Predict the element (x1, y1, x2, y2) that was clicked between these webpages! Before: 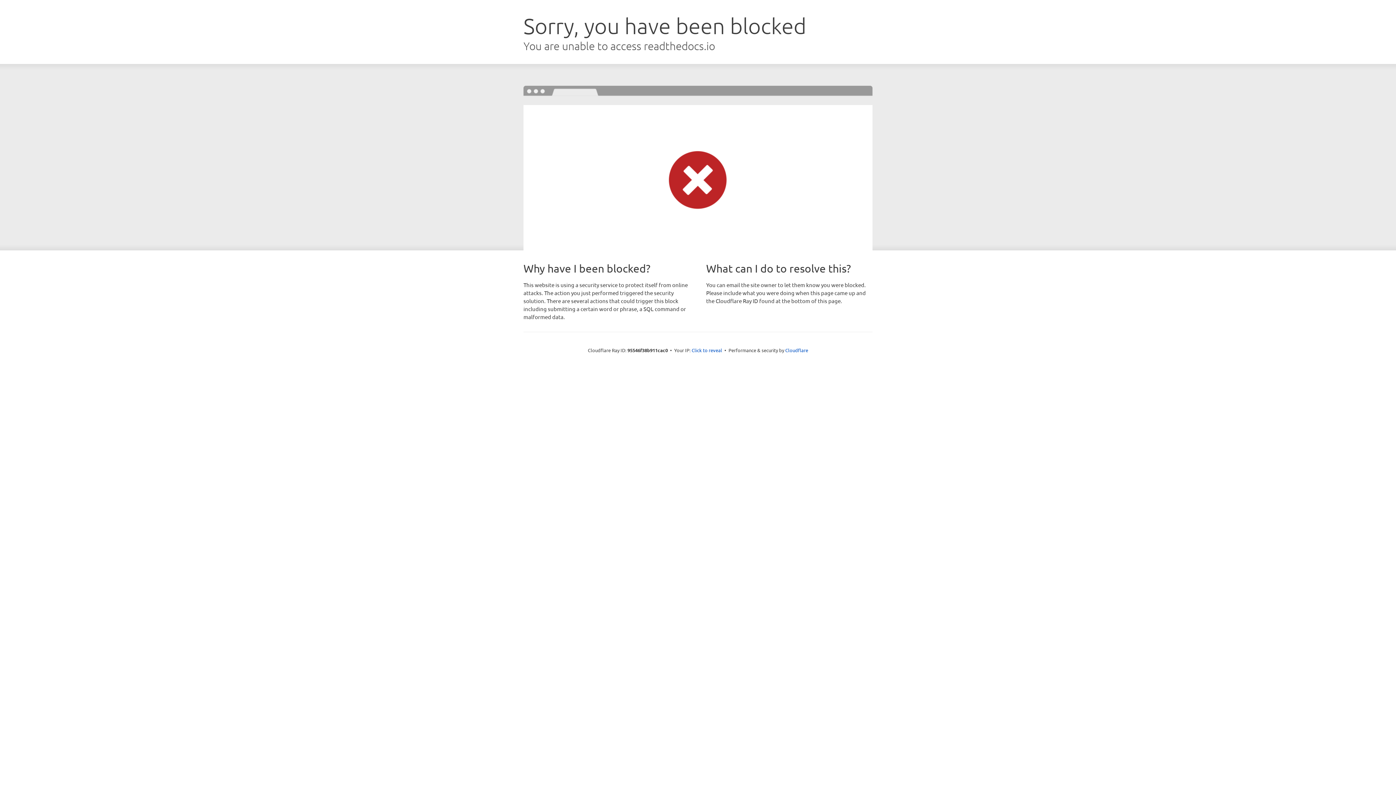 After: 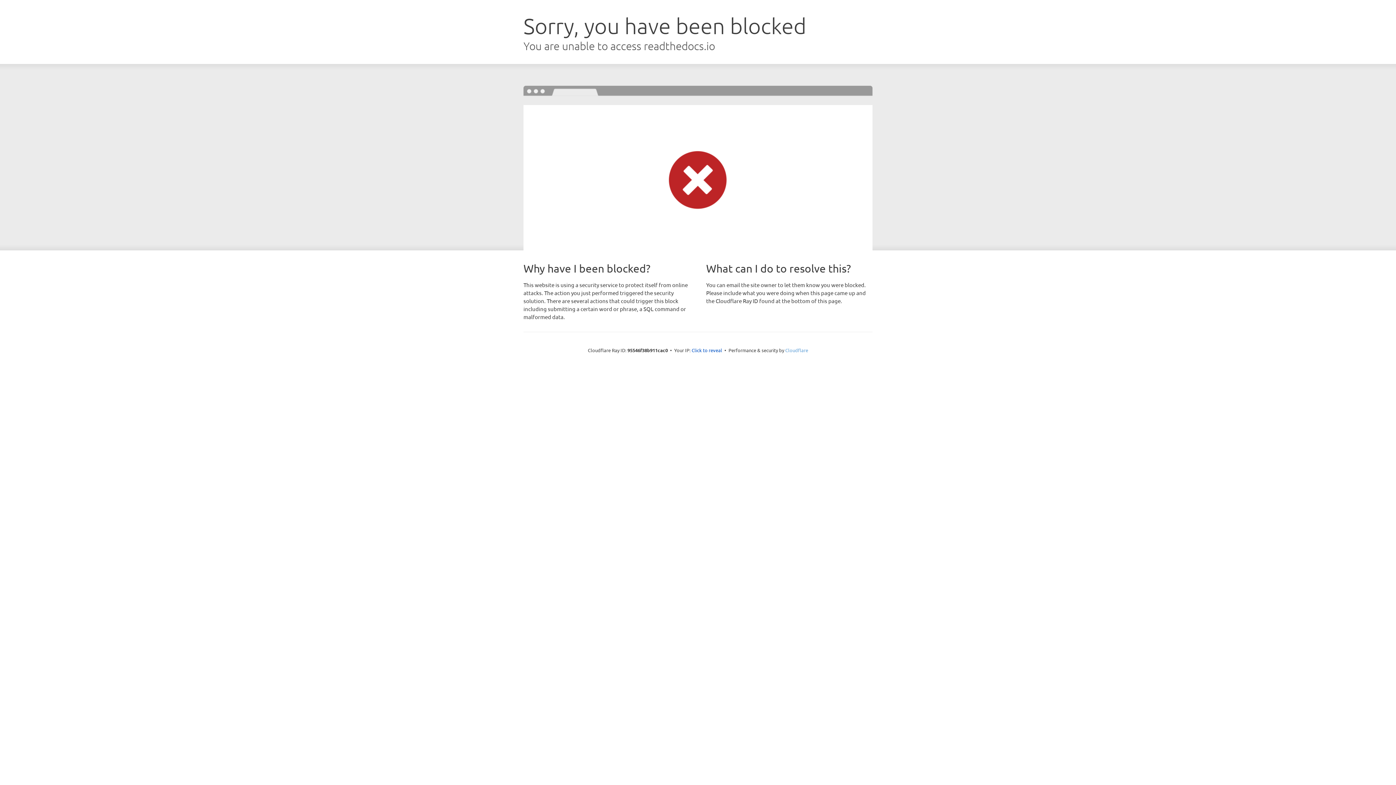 Action: bbox: (785, 347, 808, 353) label: Cloudflare